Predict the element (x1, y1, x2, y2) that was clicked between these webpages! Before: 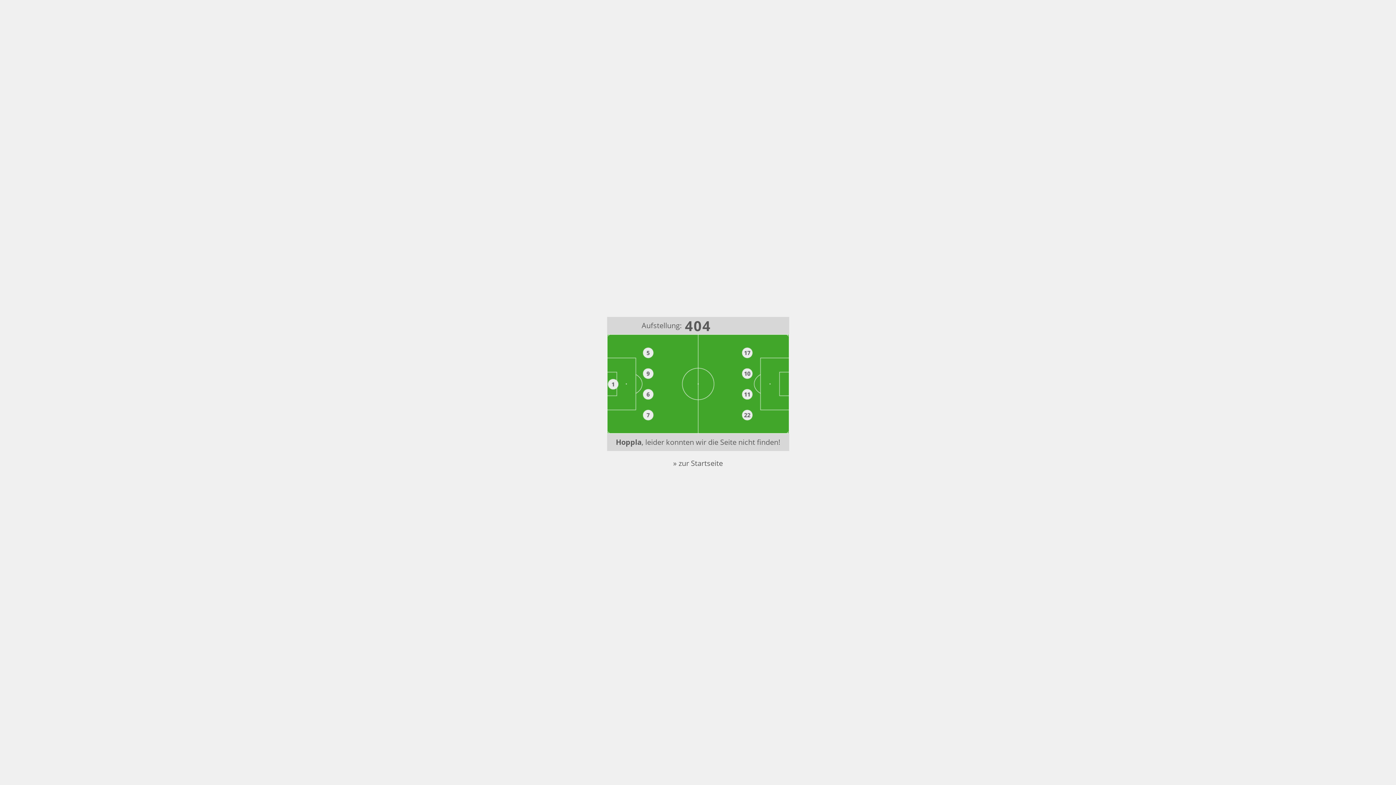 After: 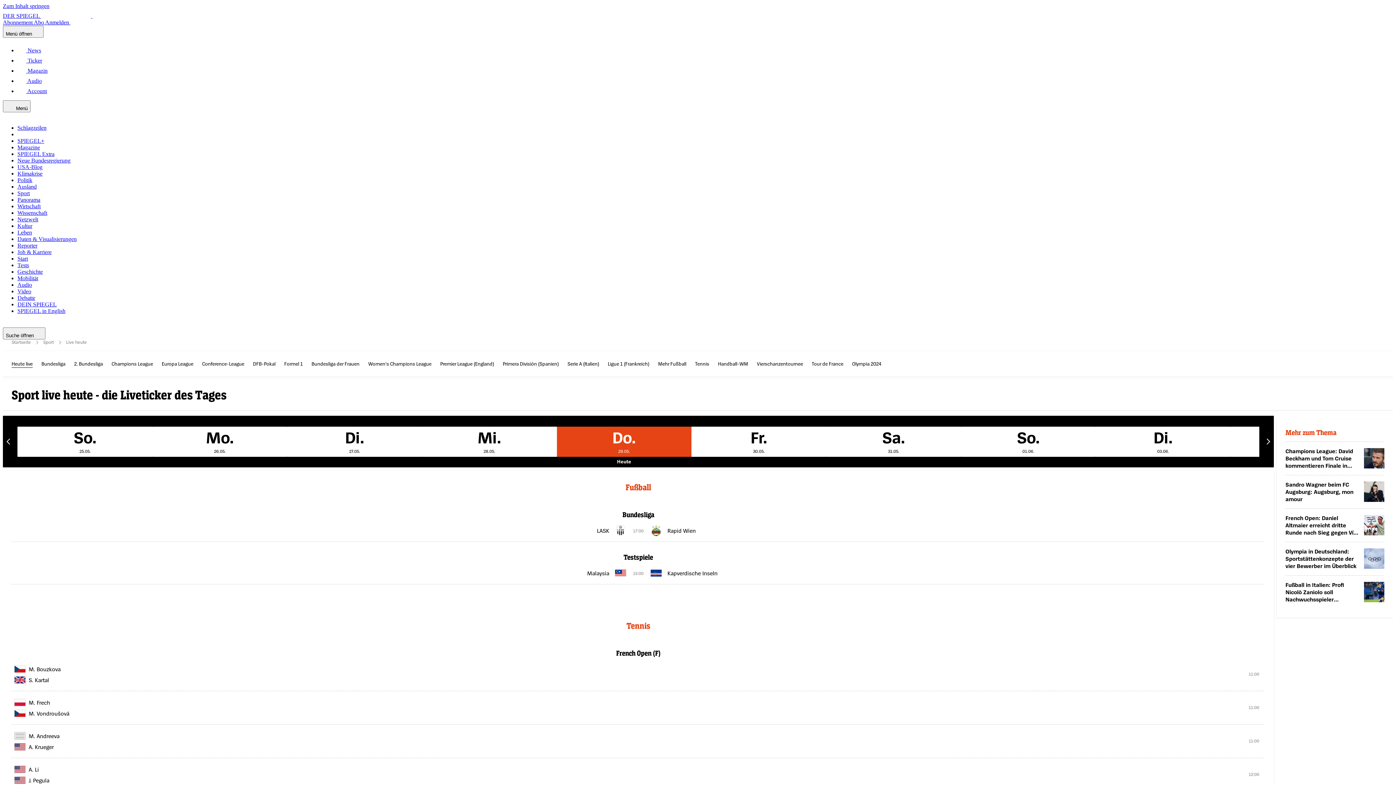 Action: label: » zur Startseite bbox: (673, 458, 723, 468)